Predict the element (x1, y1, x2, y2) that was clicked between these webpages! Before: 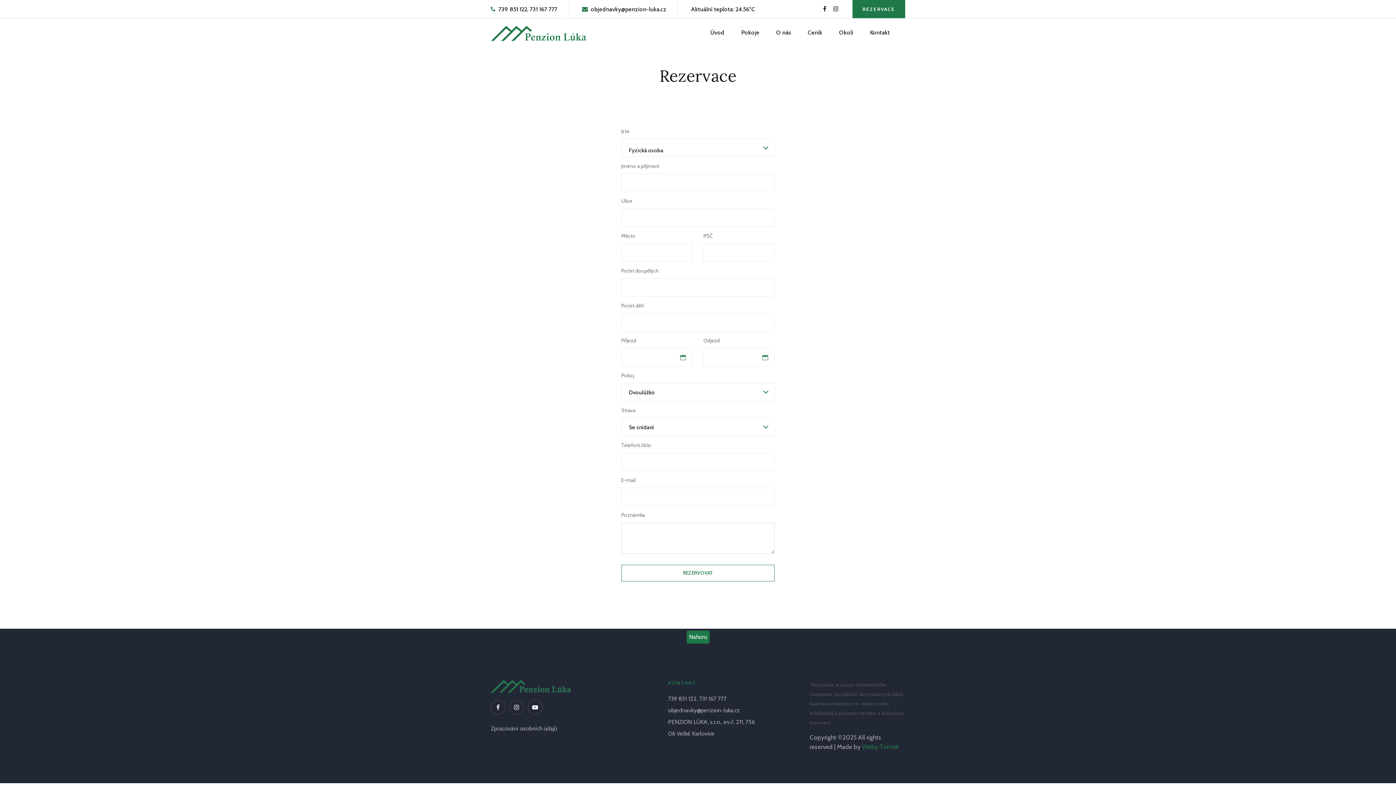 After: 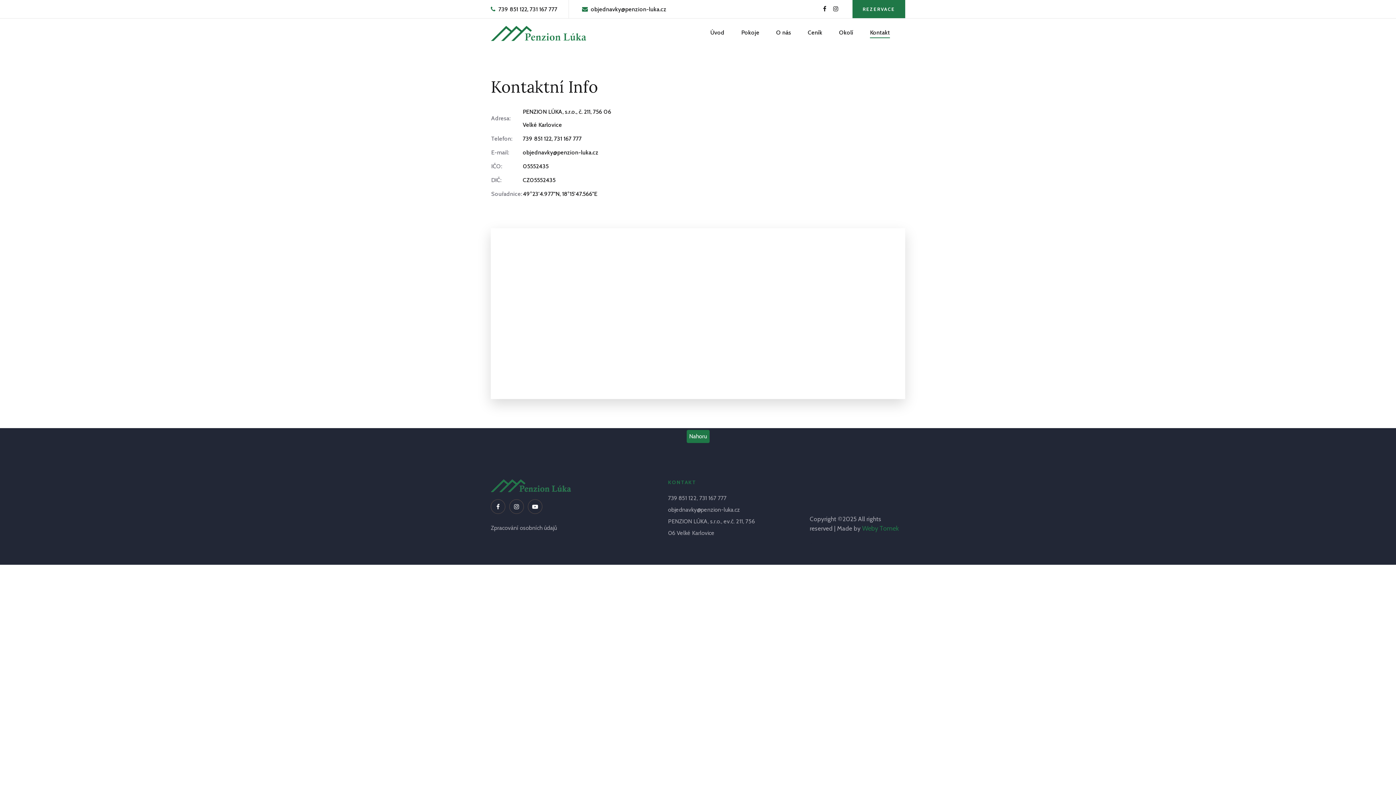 Action: bbox: (870, 18, 890, 46) label: Kontakt